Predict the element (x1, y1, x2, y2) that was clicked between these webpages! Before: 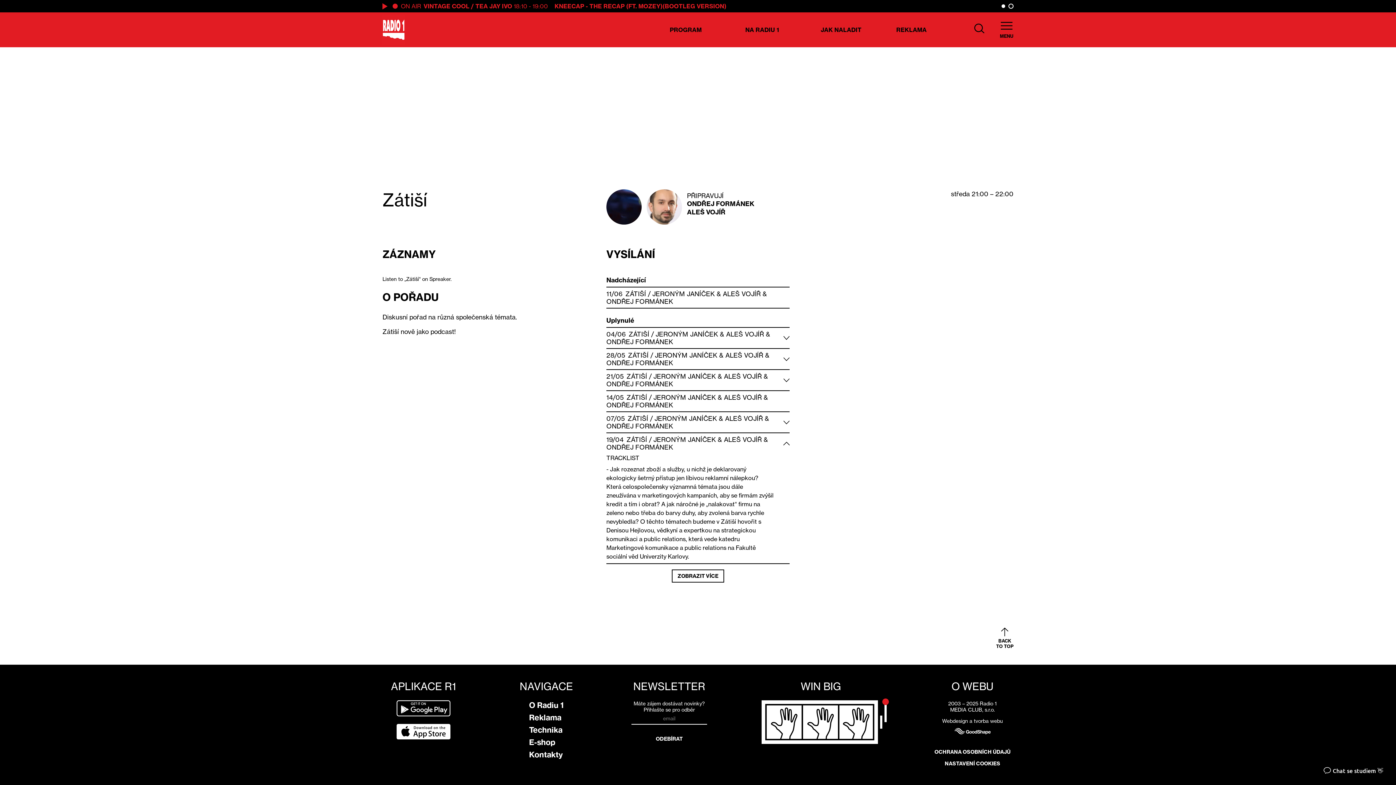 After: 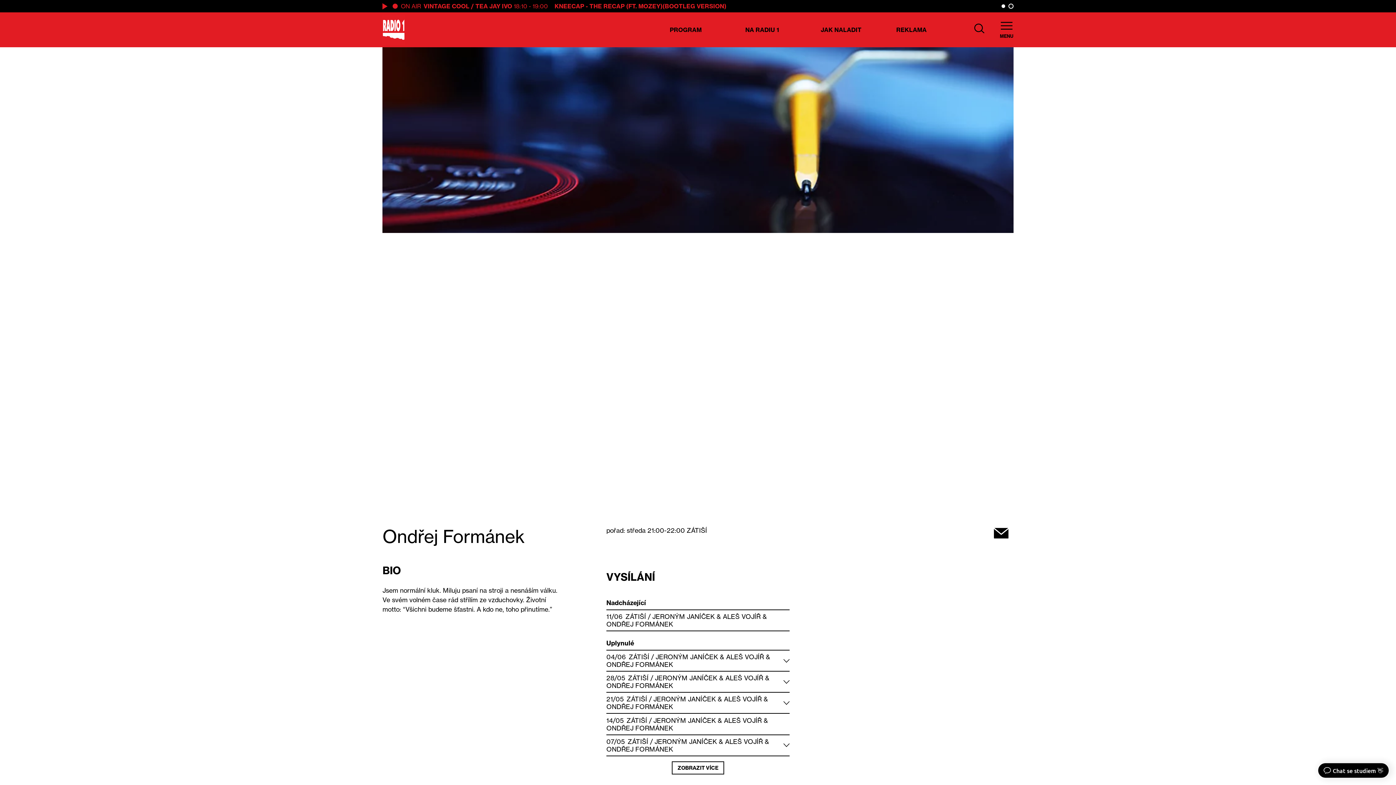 Action: bbox: (606, 189, 641, 224)